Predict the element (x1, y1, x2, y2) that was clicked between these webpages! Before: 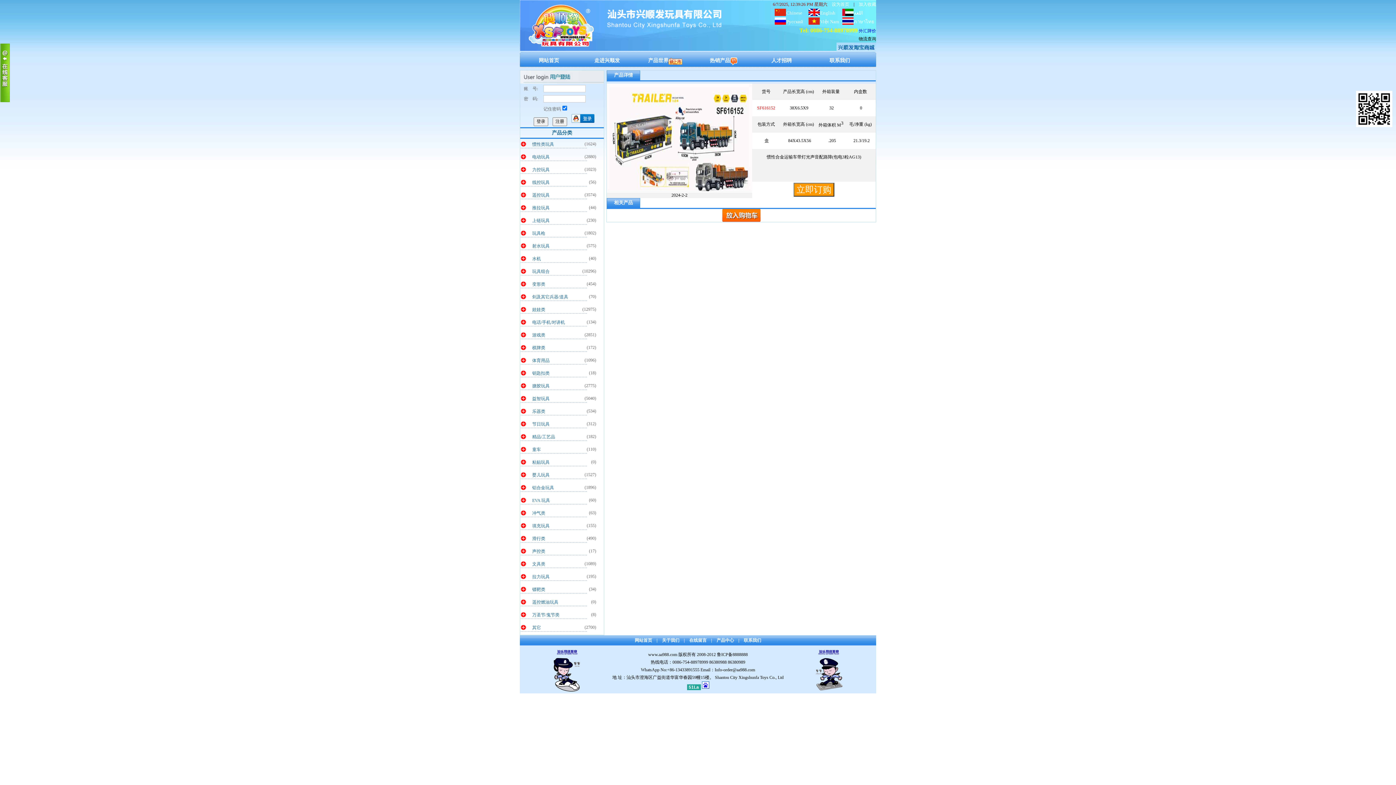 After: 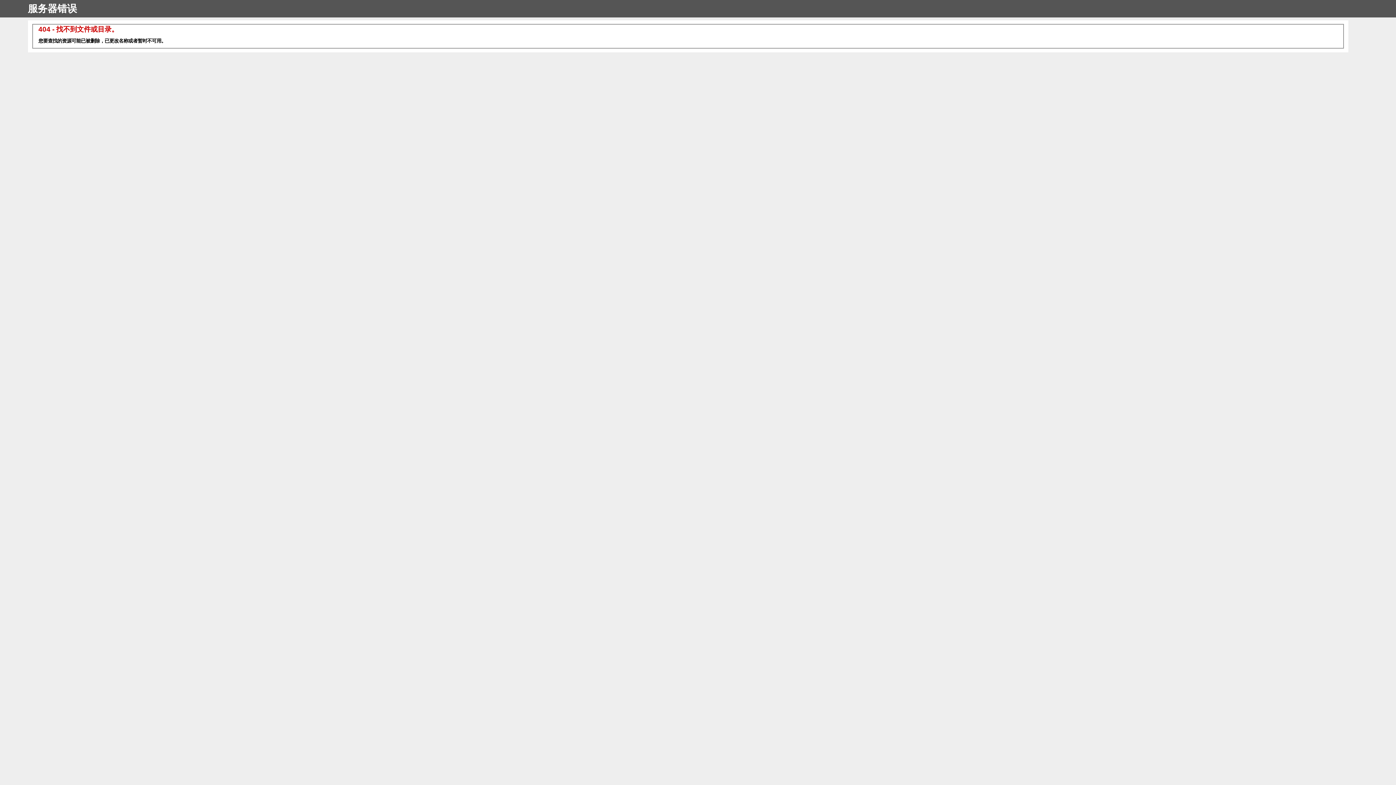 Action: bbox: (662, 638, 679, 643) label: 关于我们